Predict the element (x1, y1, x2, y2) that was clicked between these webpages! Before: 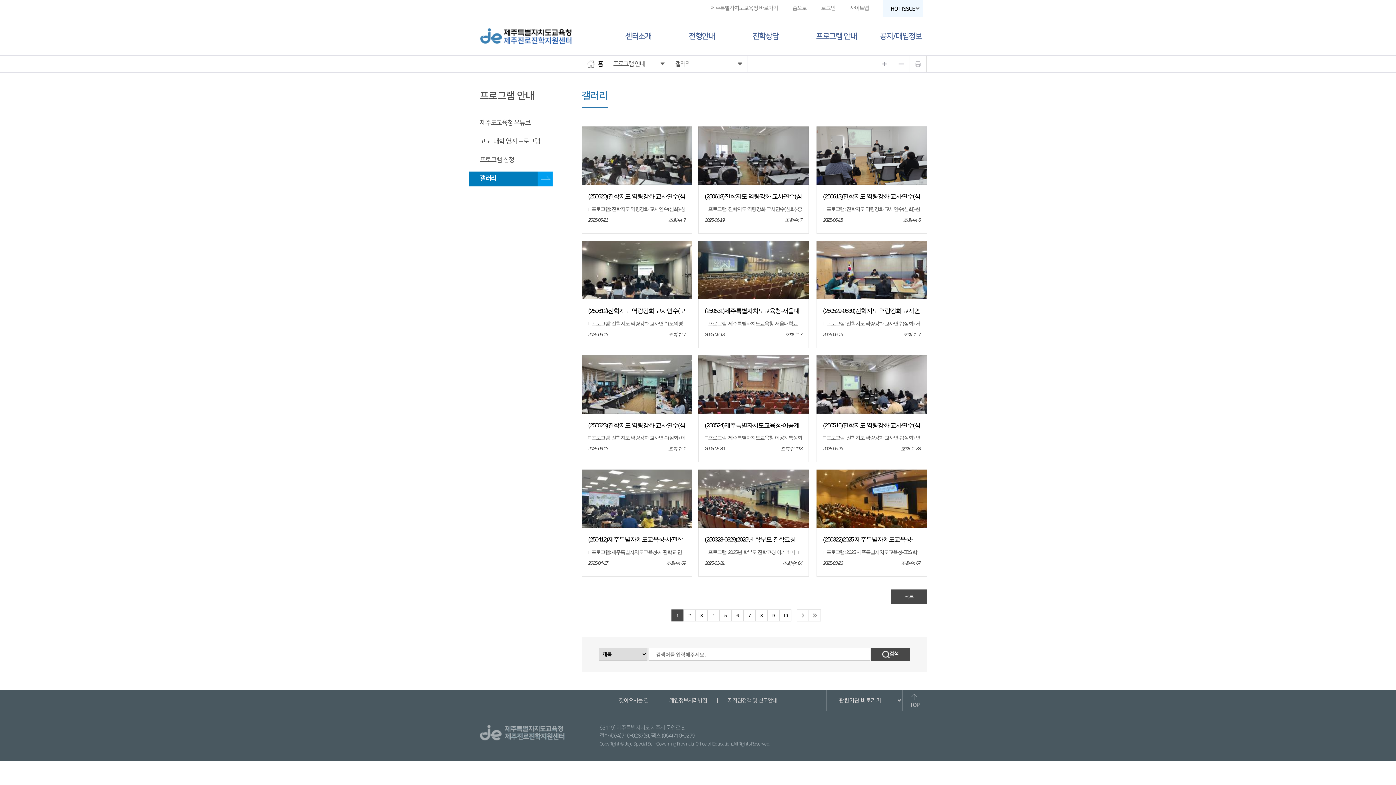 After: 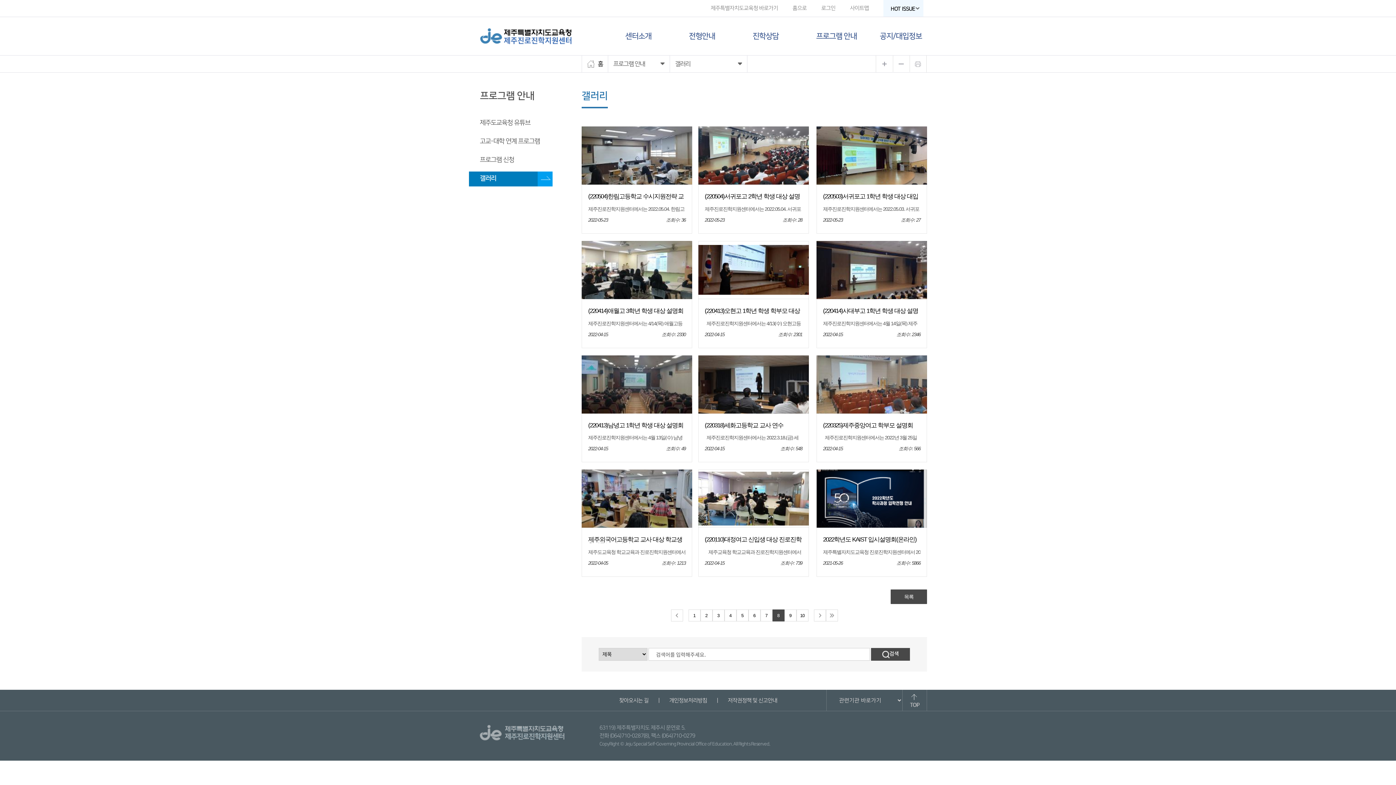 Action: label: 8 bbox: (755, 609, 767, 621)